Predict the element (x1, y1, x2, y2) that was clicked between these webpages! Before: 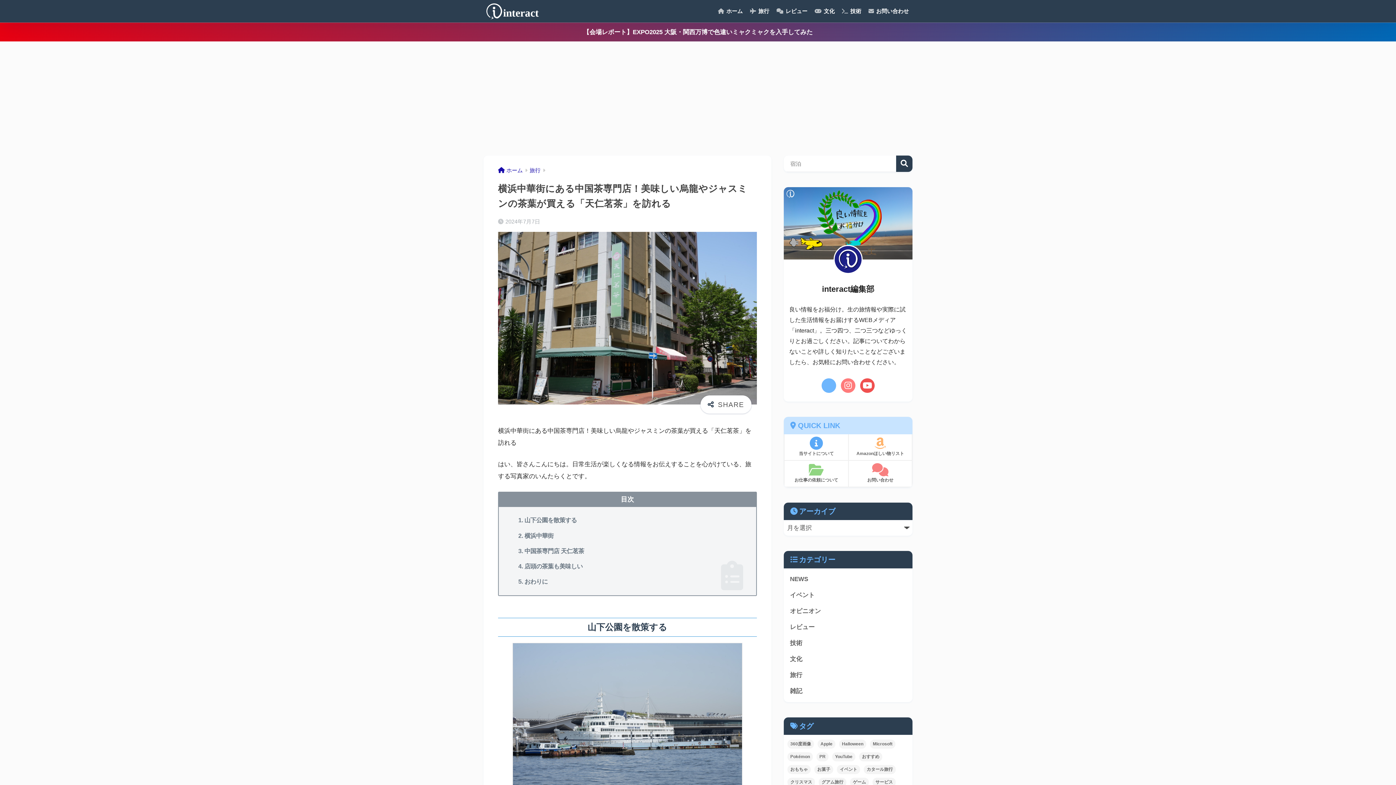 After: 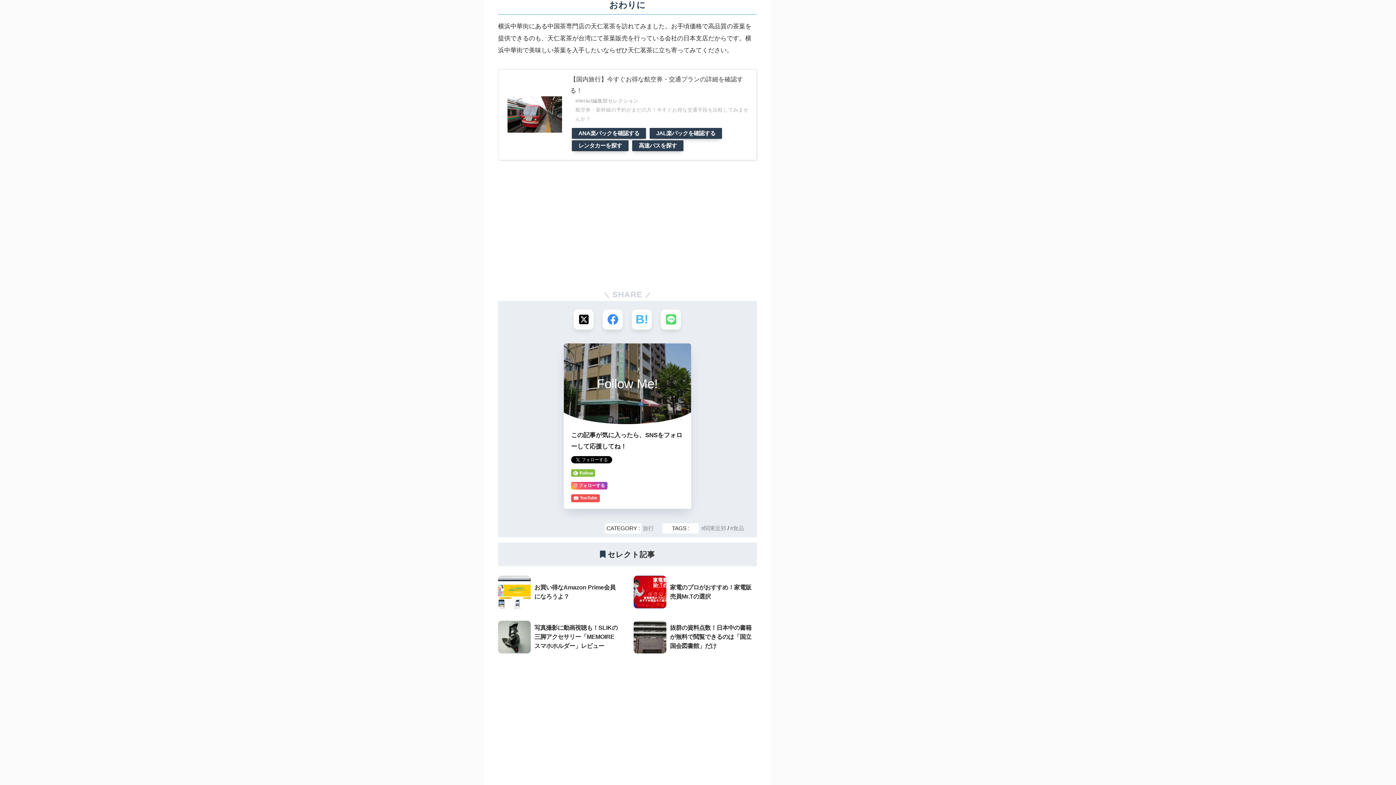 Action: bbox: (524, 576, 740, 588) label: おわりに